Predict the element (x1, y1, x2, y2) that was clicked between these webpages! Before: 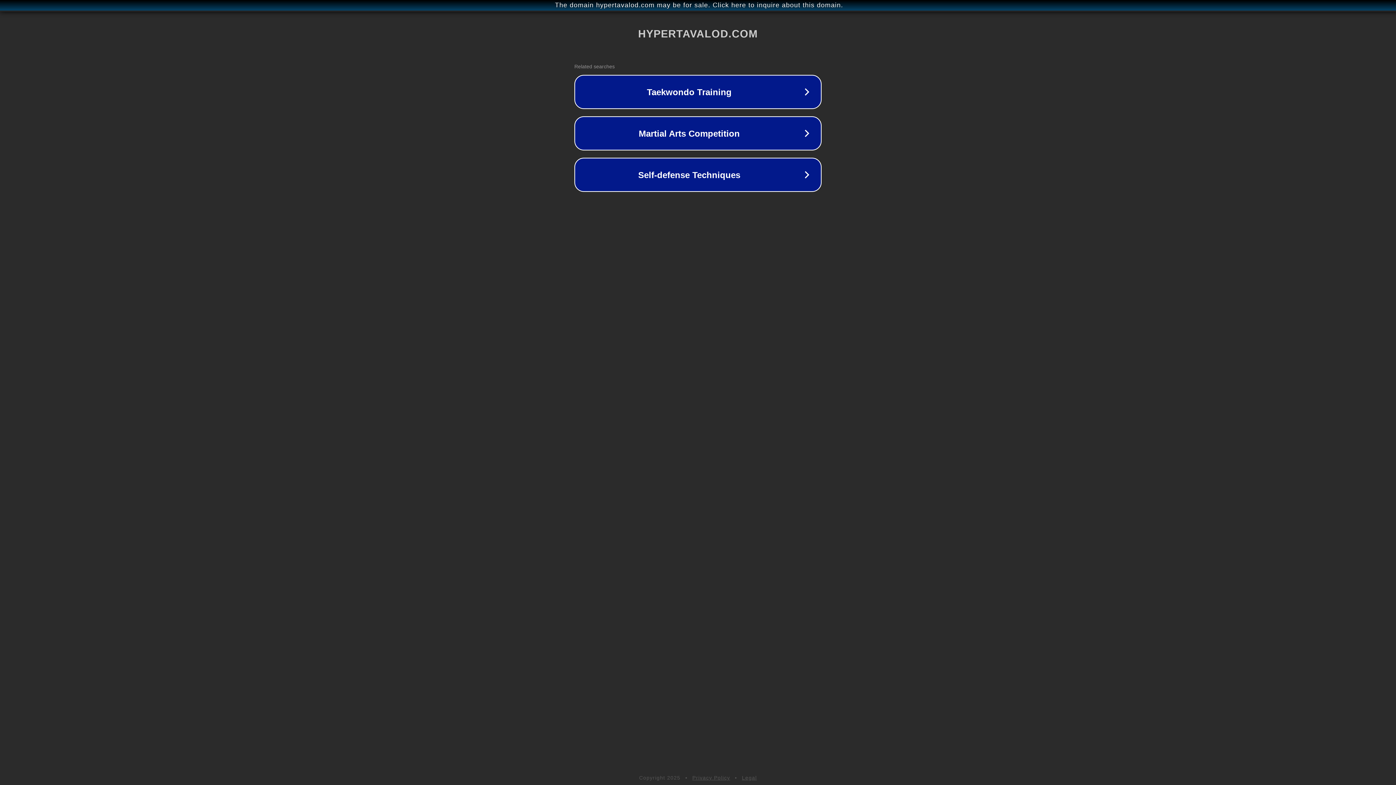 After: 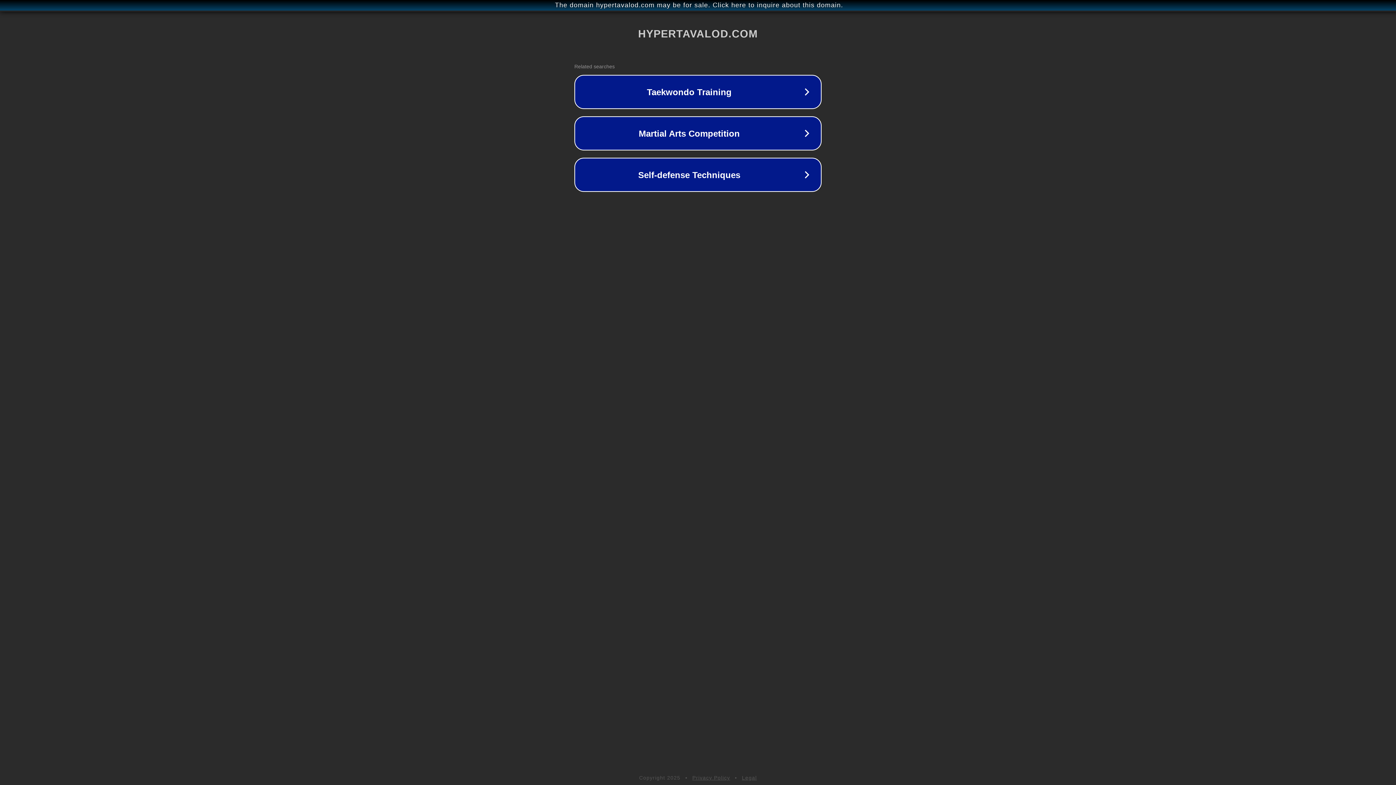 Action: label: Privacy Policy bbox: (692, 775, 730, 781)